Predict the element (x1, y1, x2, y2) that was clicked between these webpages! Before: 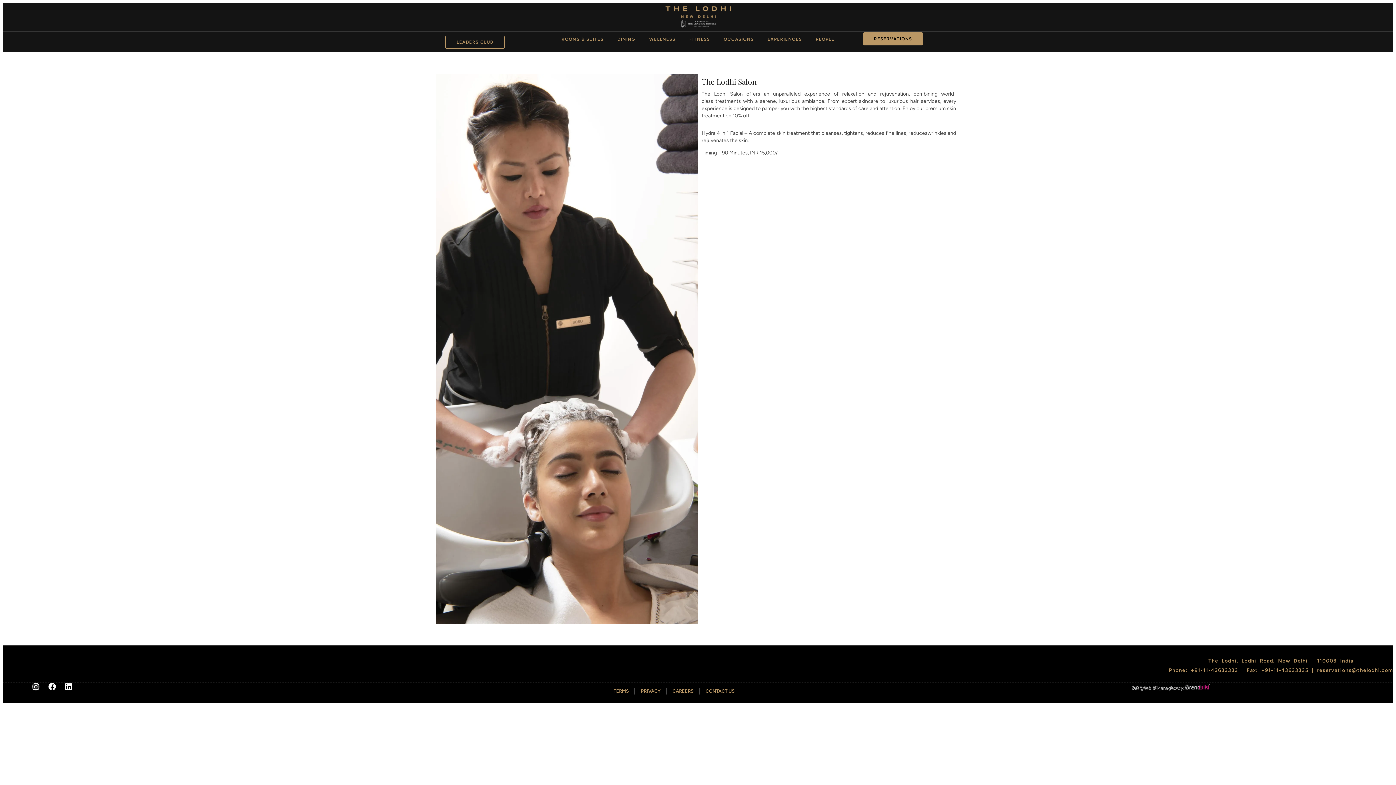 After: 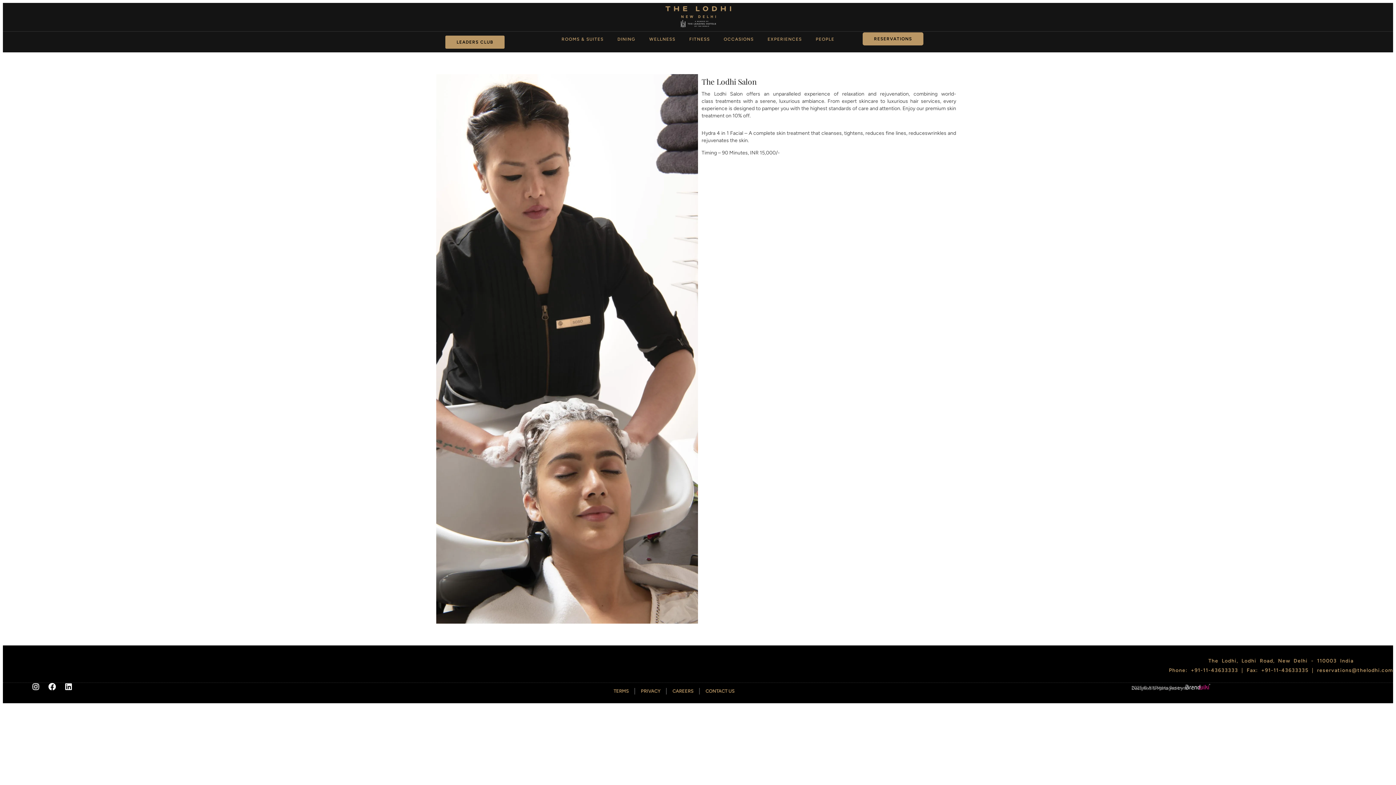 Action: bbox: (445, 35, 504, 48) label: LEADERS CLUB